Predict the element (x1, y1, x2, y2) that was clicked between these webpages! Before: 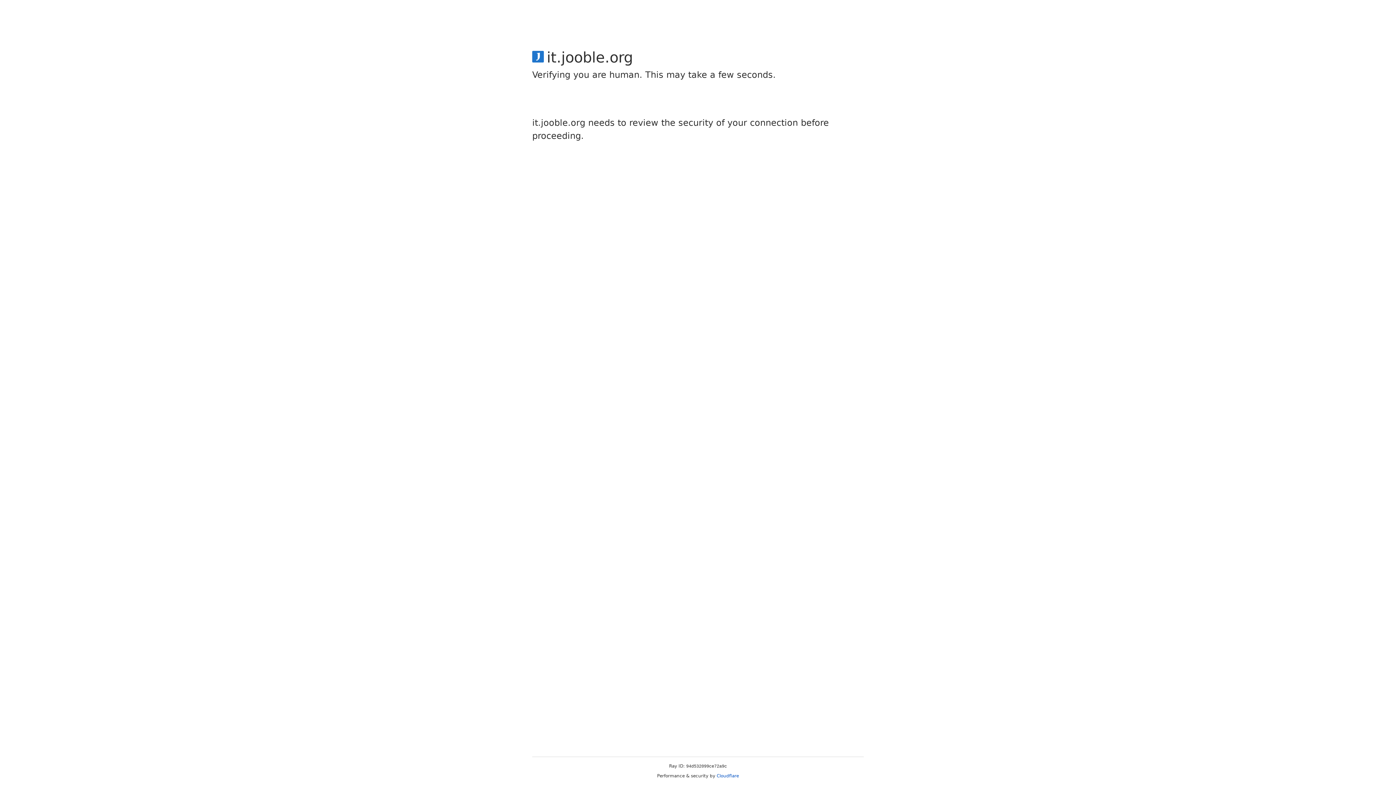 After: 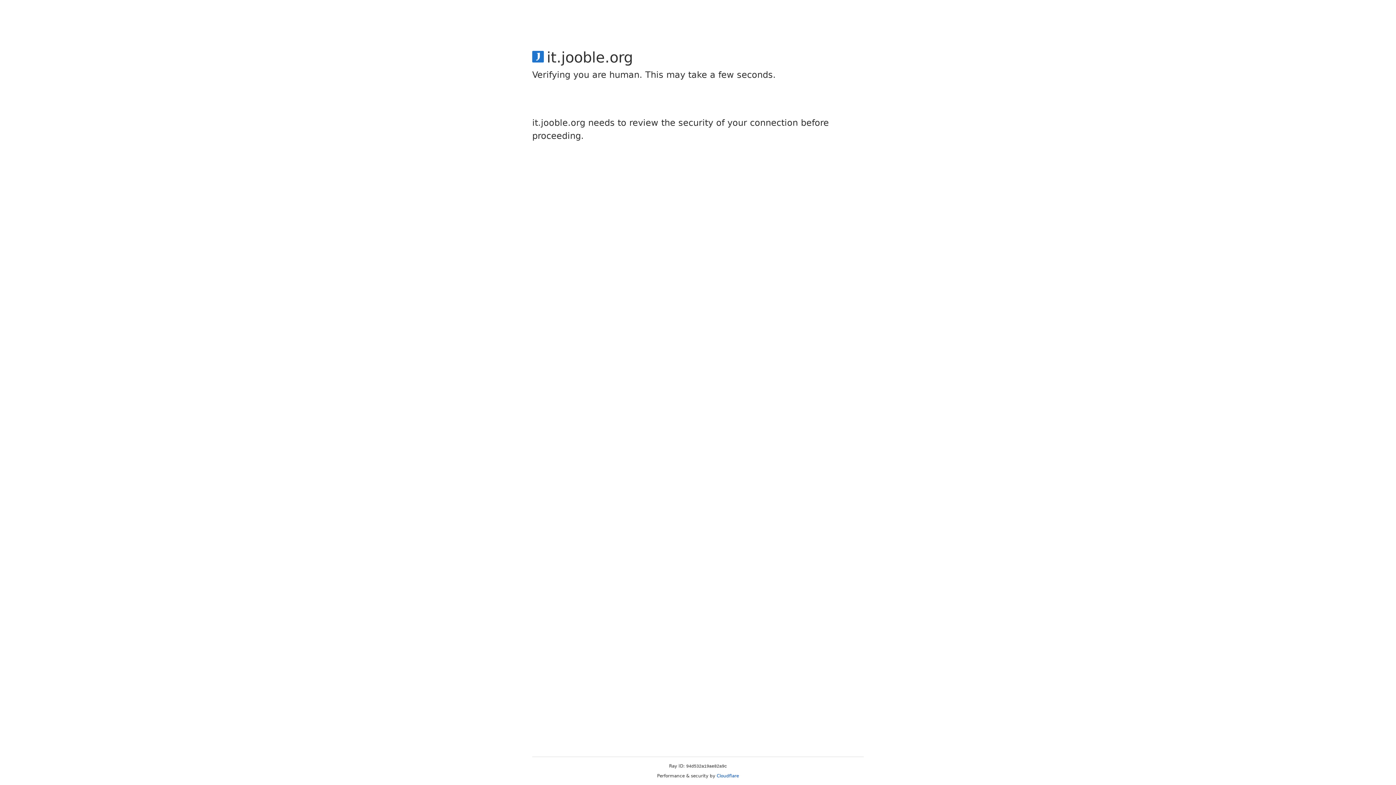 Action: bbox: (716, 773, 739, 778) label: Cloudflare